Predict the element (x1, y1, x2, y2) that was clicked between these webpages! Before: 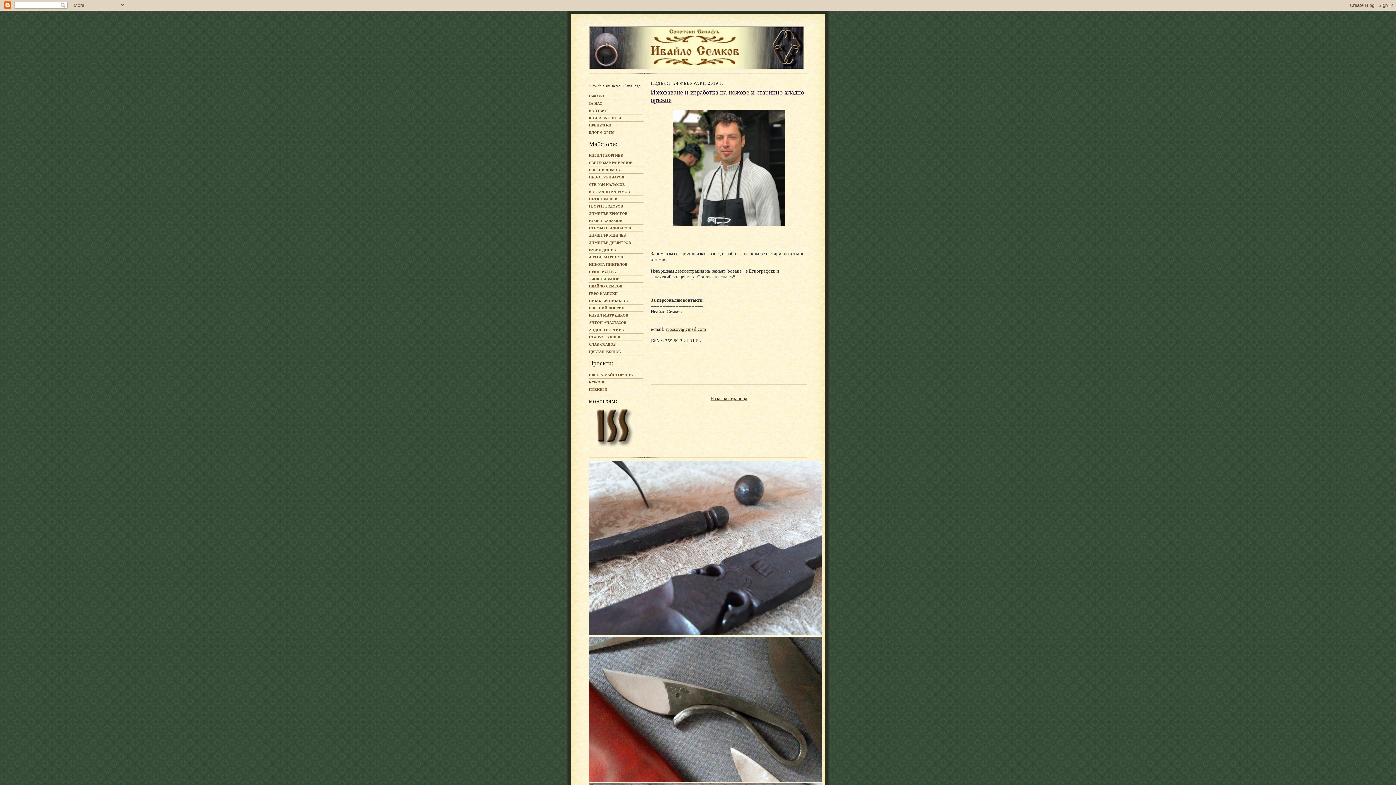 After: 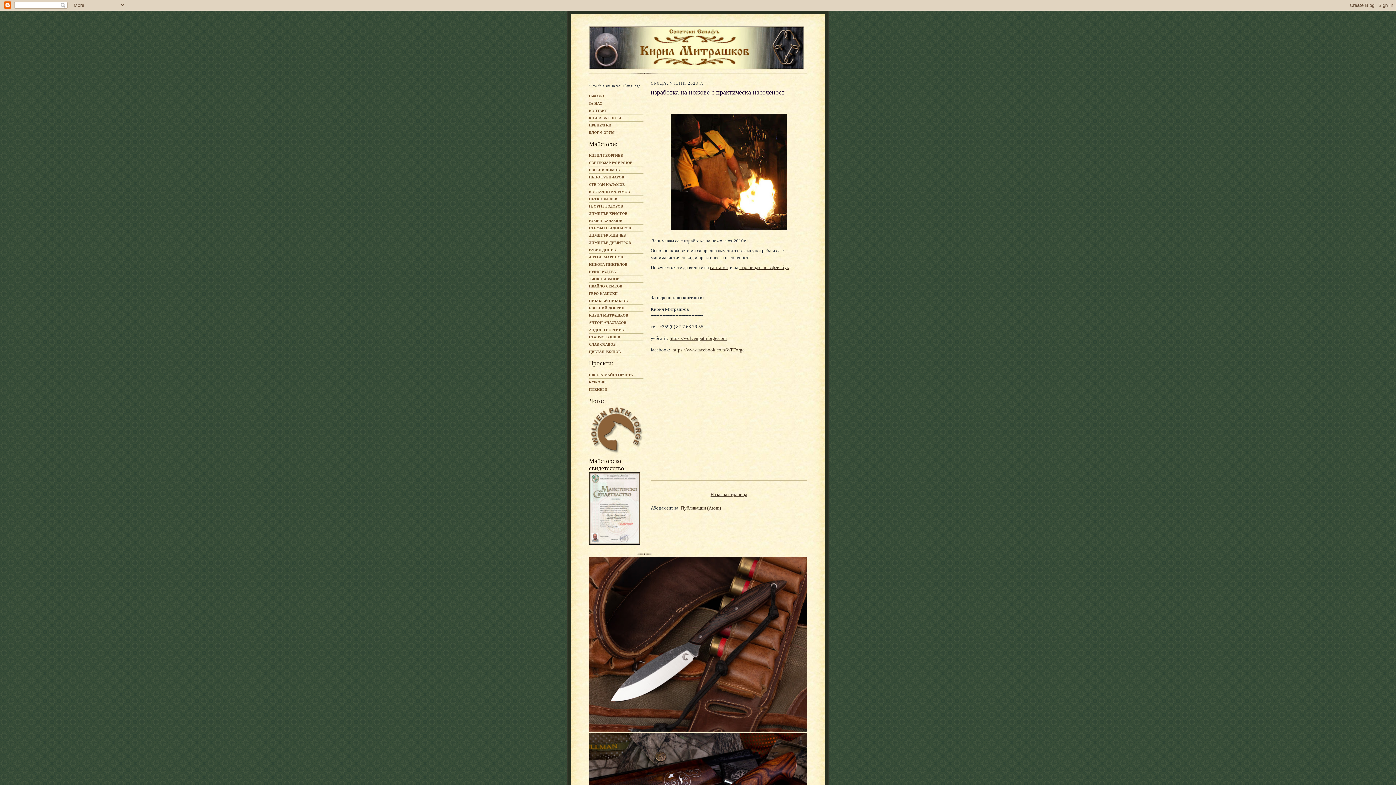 Action: label: КИРИЛ МИТРАШКОВ bbox: (589, 312, 643, 319)